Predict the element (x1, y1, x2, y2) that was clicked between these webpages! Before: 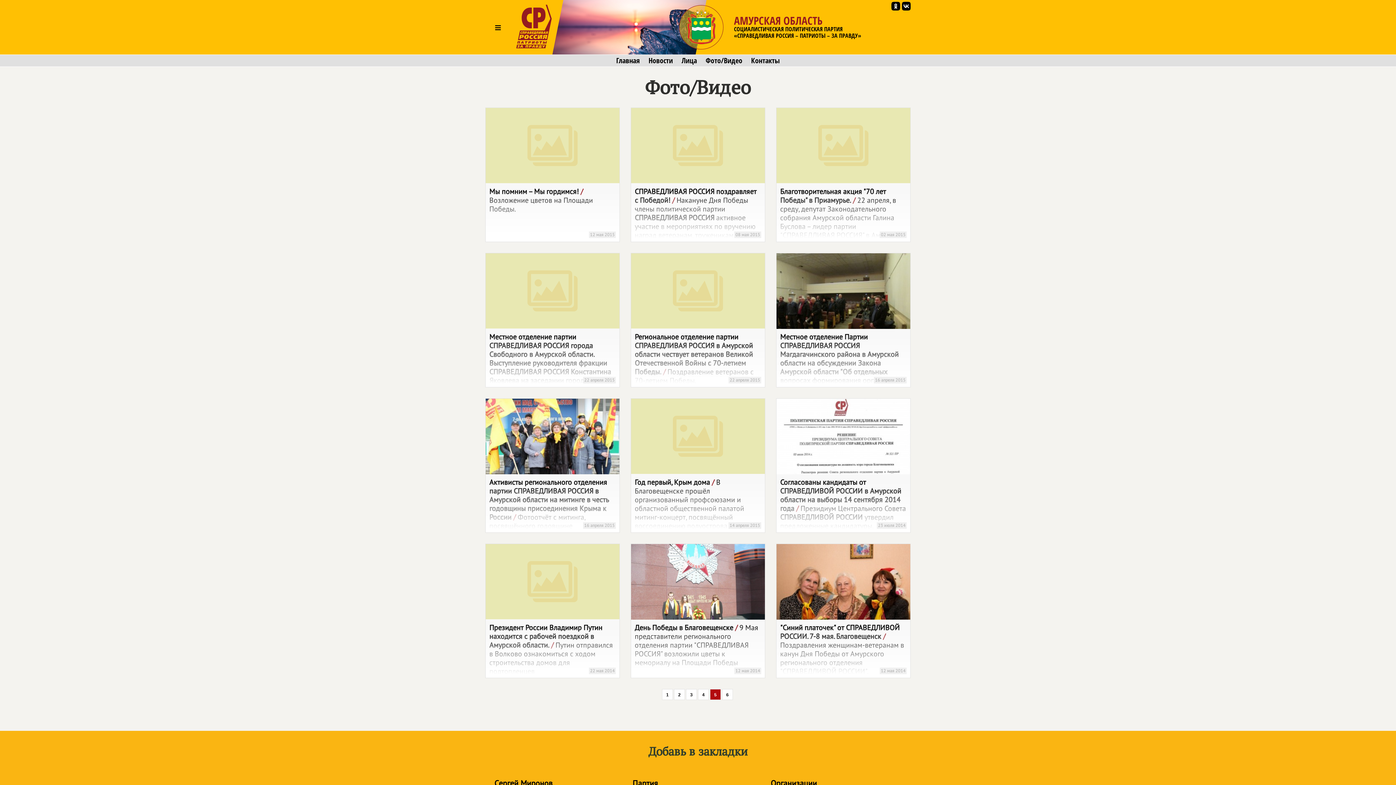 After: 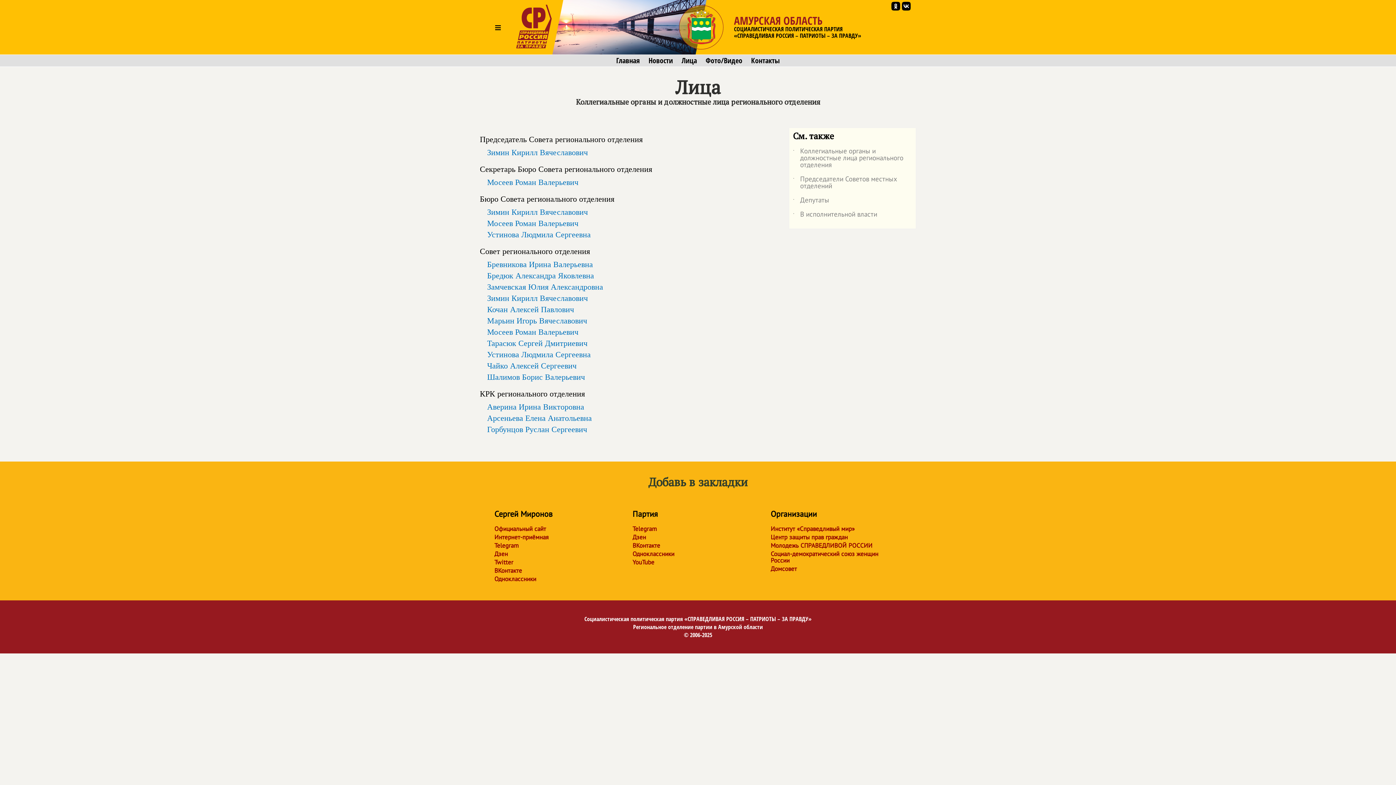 Action: bbox: (681, 56, 697, 64) label: Лица